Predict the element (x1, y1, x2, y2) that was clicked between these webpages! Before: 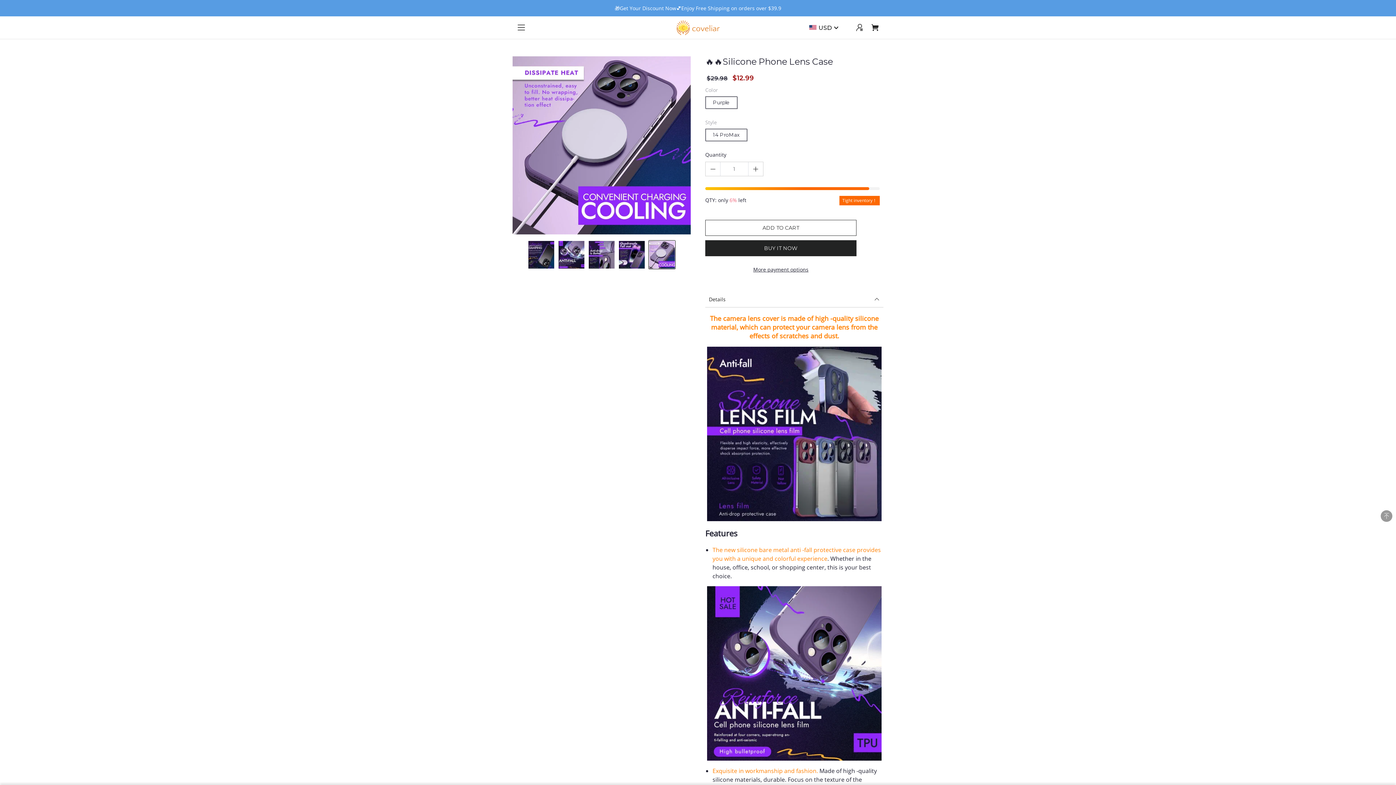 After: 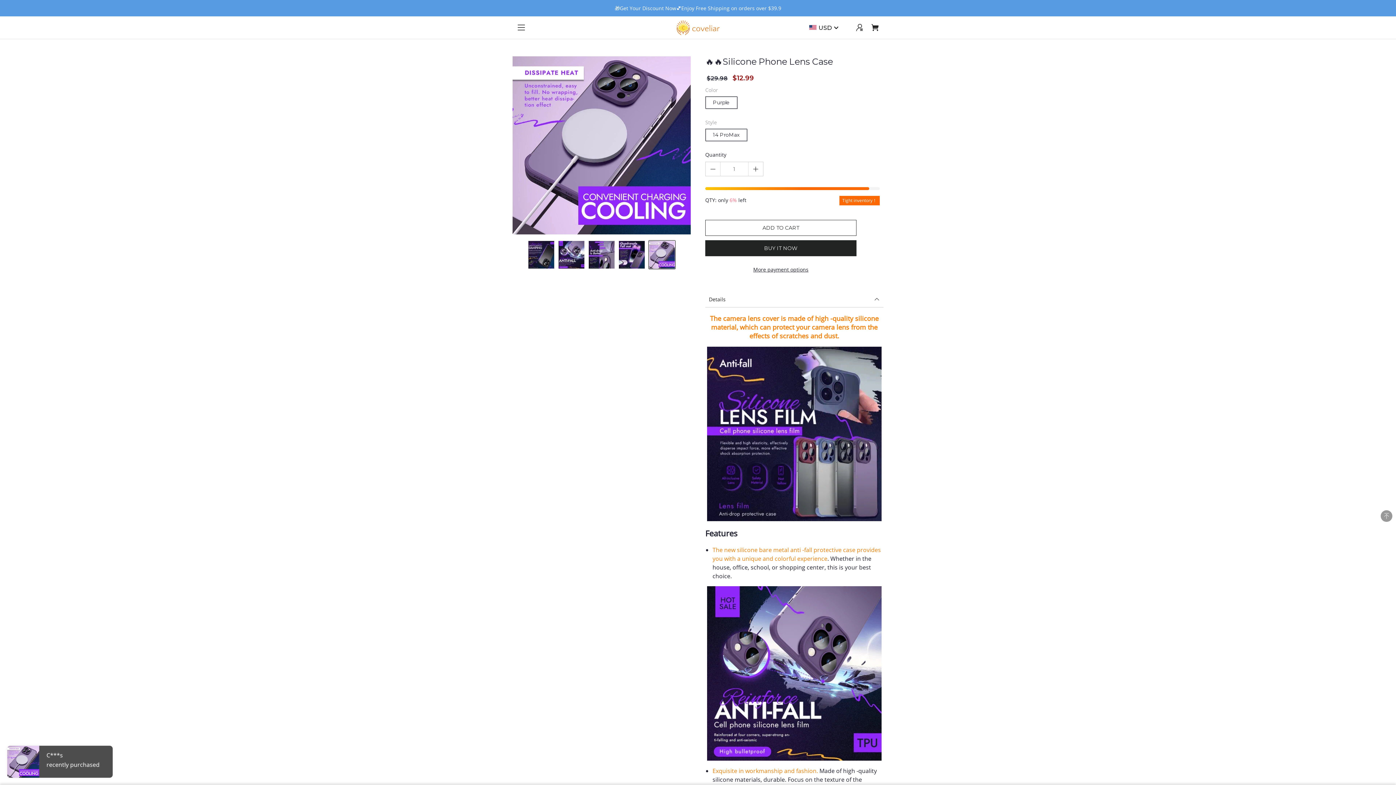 Action: label: ADD TO CART bbox: (705, 220, 856, 236)